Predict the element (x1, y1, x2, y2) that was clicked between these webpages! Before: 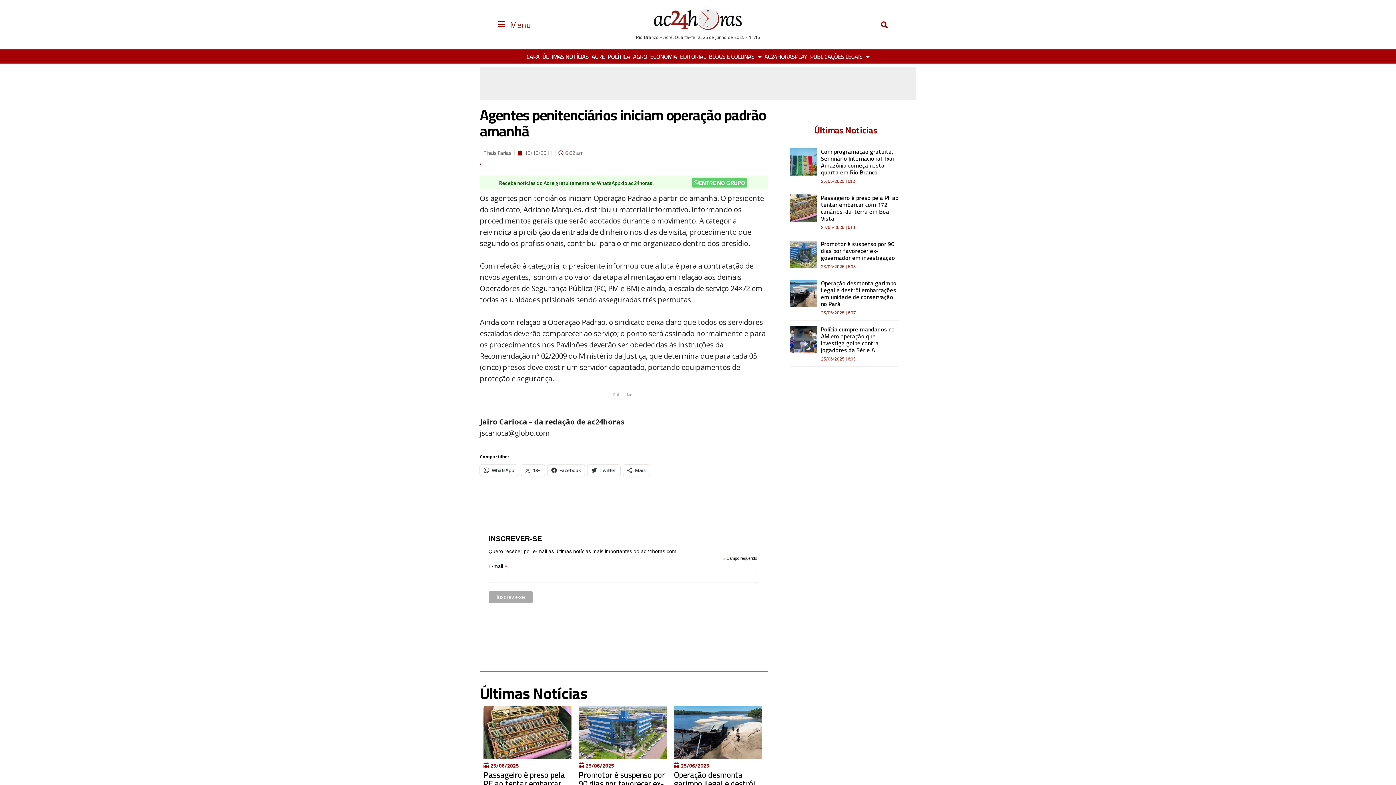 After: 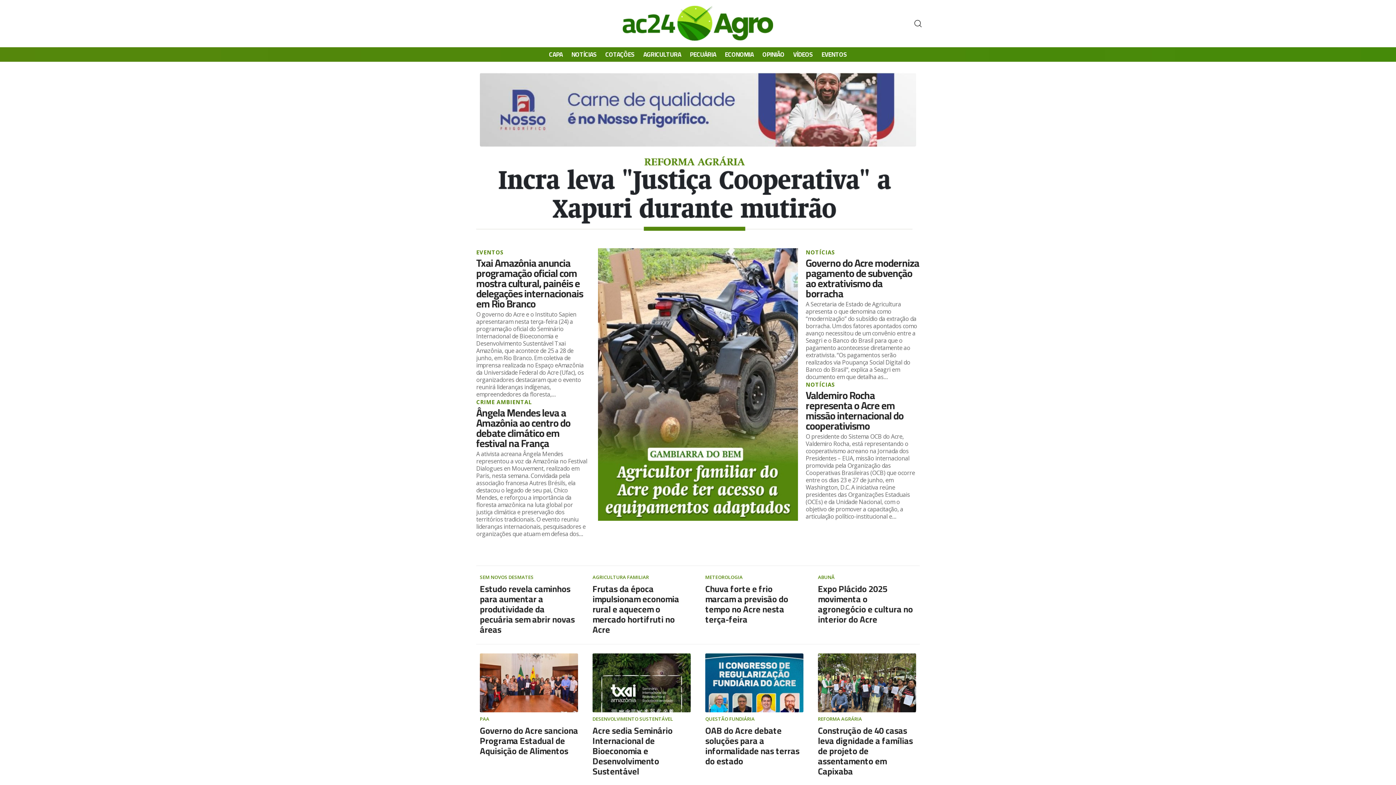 Action: label: AGRO bbox: (631, 53, 648, 60)